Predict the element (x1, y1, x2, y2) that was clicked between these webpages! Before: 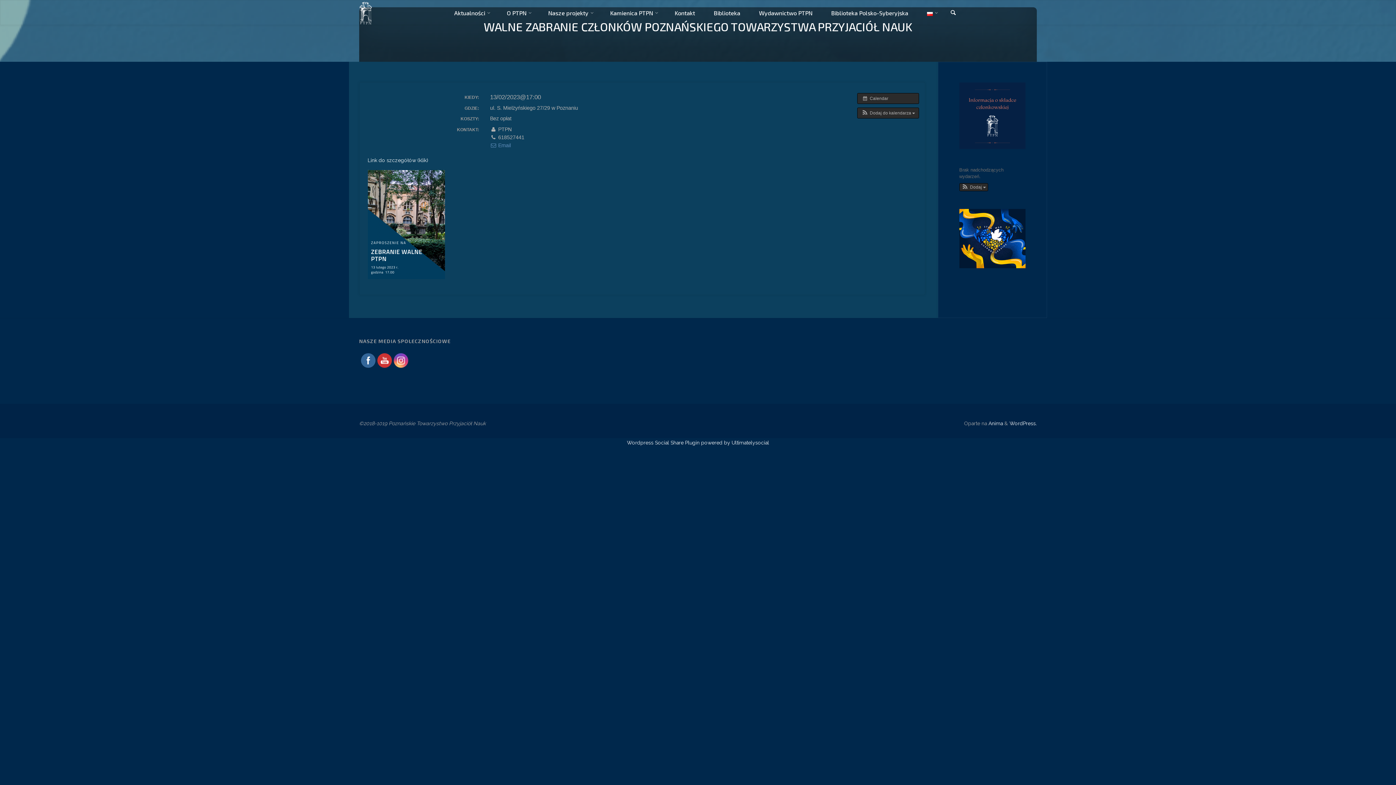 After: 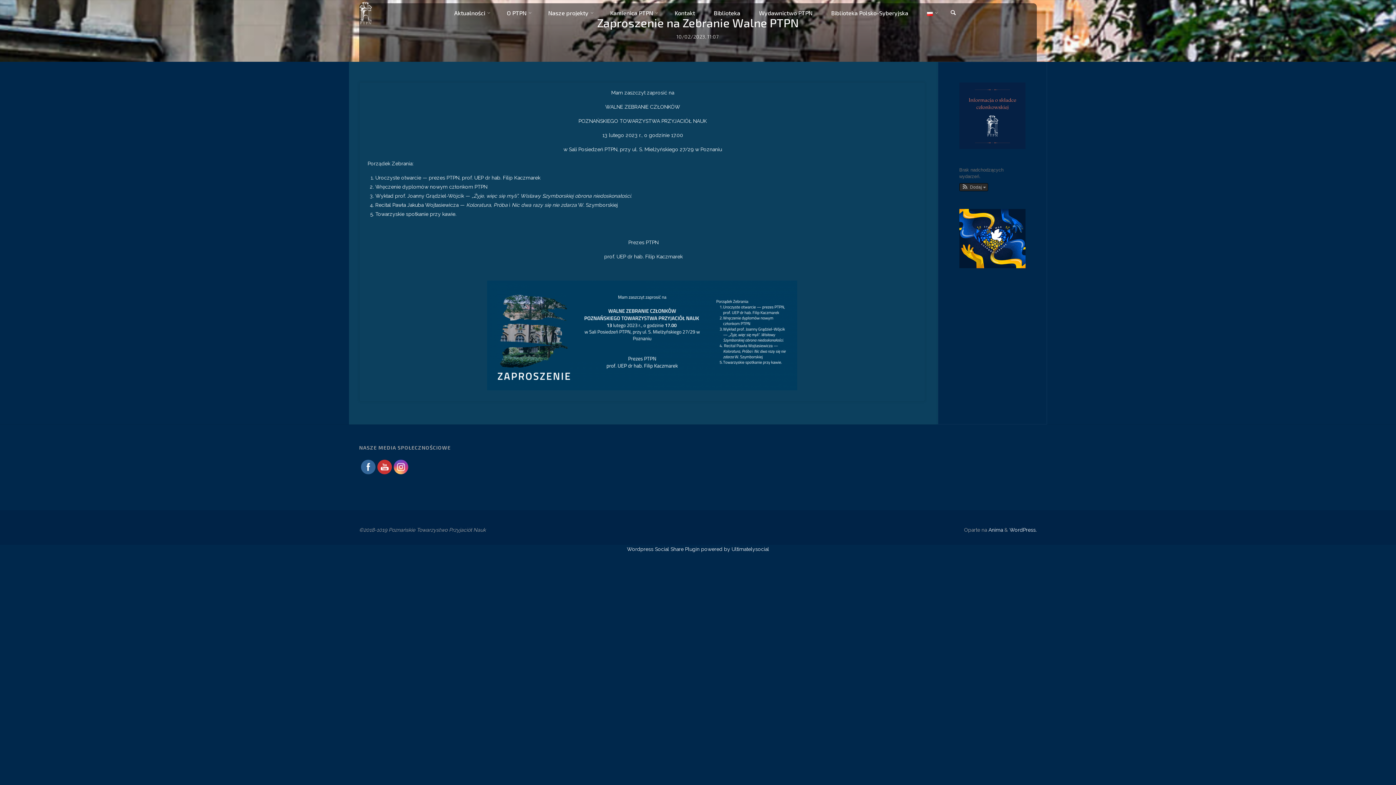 Action: label: Link do szczegółów (klik) bbox: (367, 157, 428, 163)